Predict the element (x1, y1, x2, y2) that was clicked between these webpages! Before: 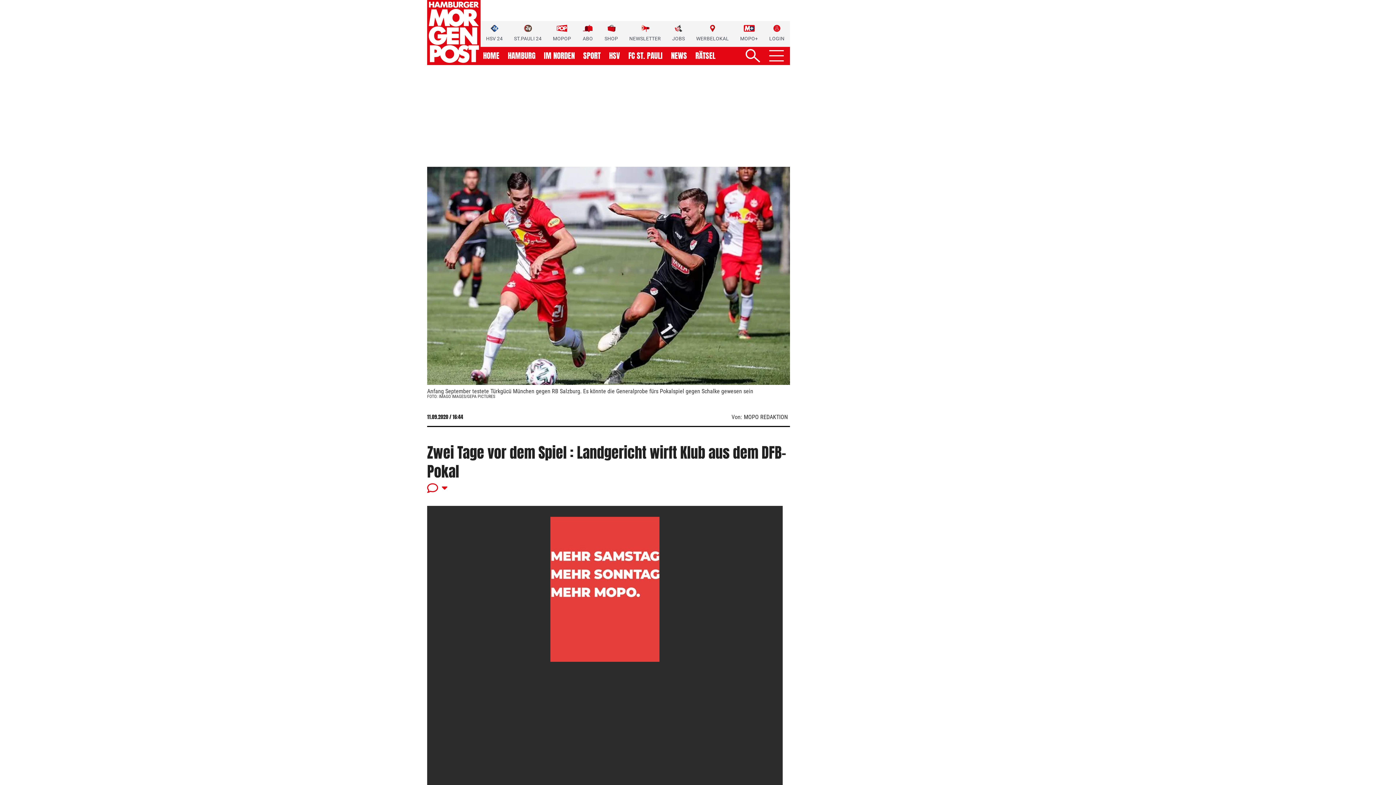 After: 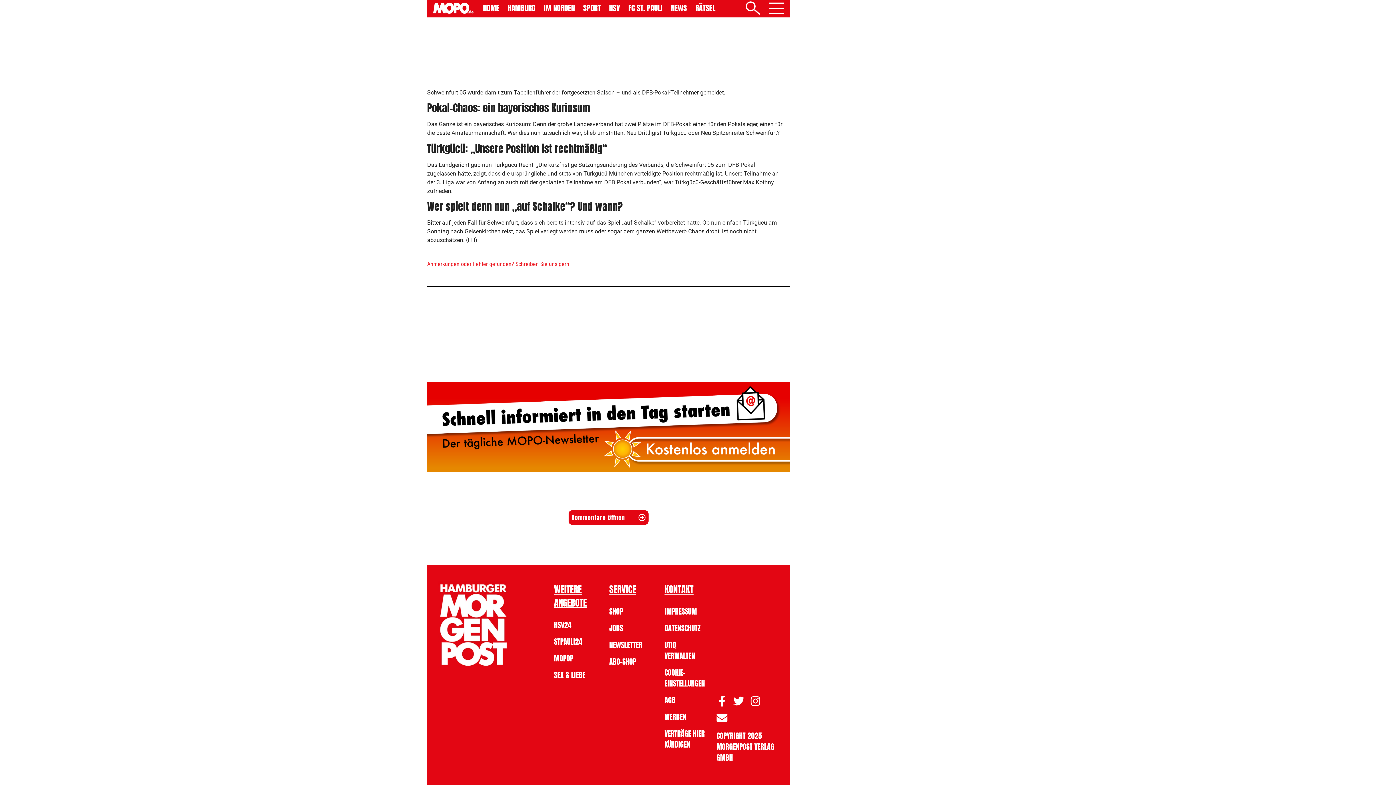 Action: bbox: (427, 482, 786, 493)